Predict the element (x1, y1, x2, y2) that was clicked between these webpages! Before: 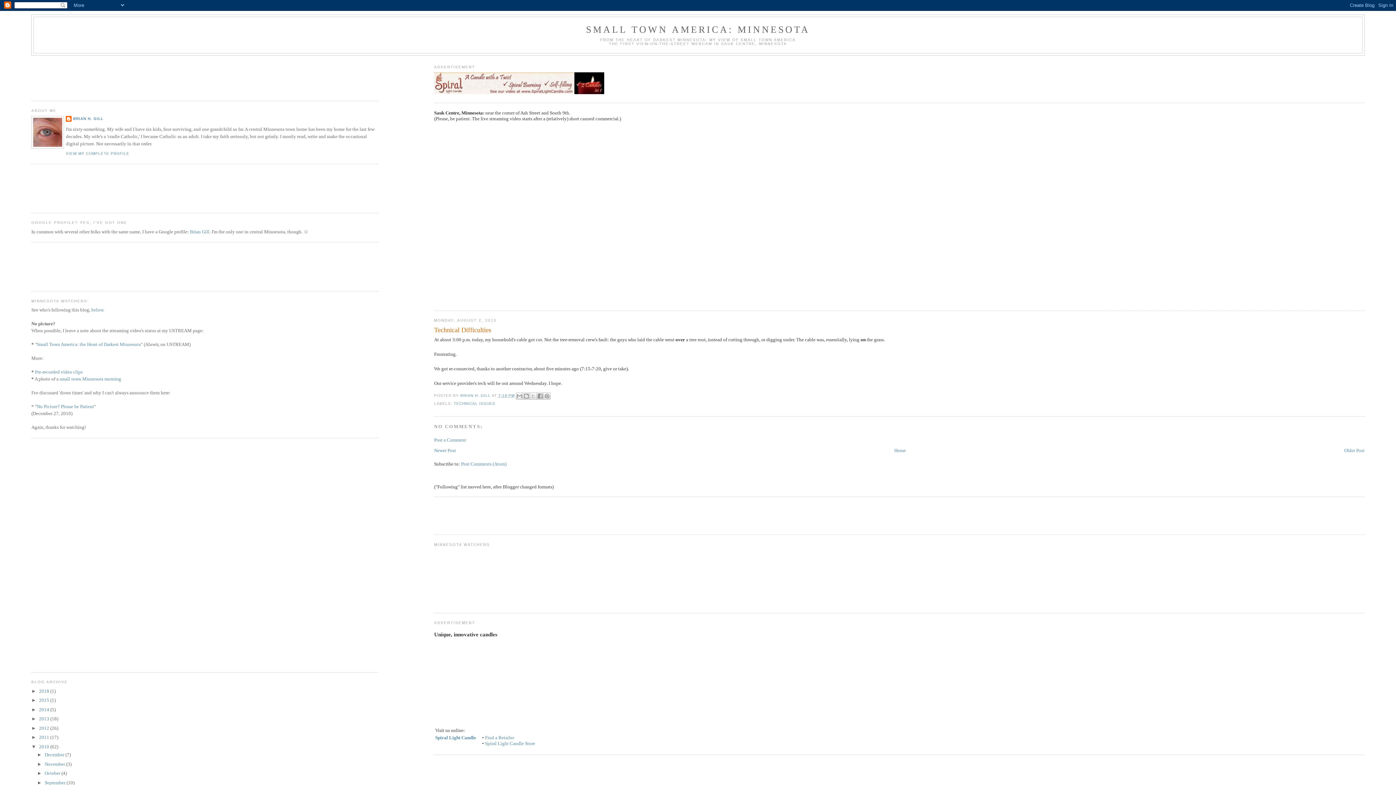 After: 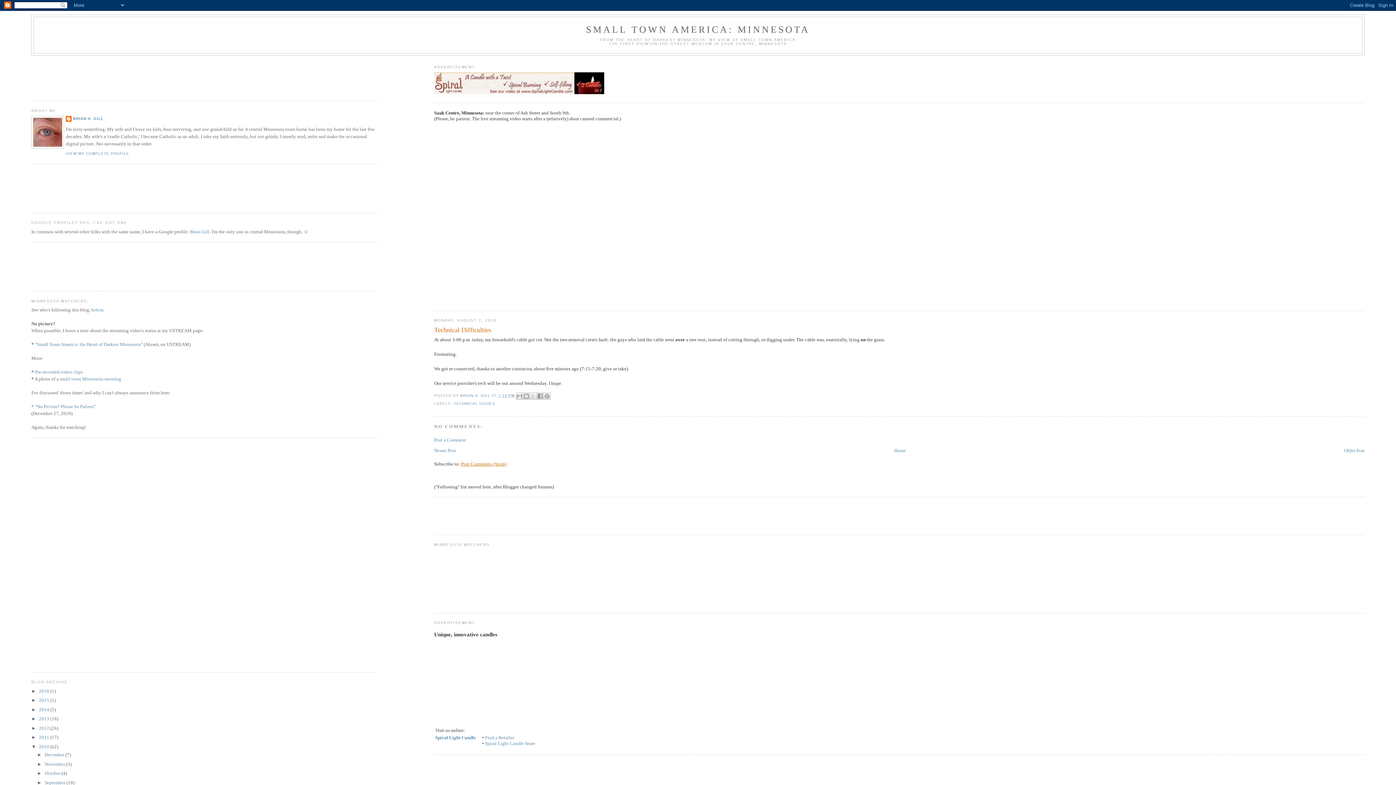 Action: bbox: (461, 461, 506, 466) label: Post Comments (Atom)